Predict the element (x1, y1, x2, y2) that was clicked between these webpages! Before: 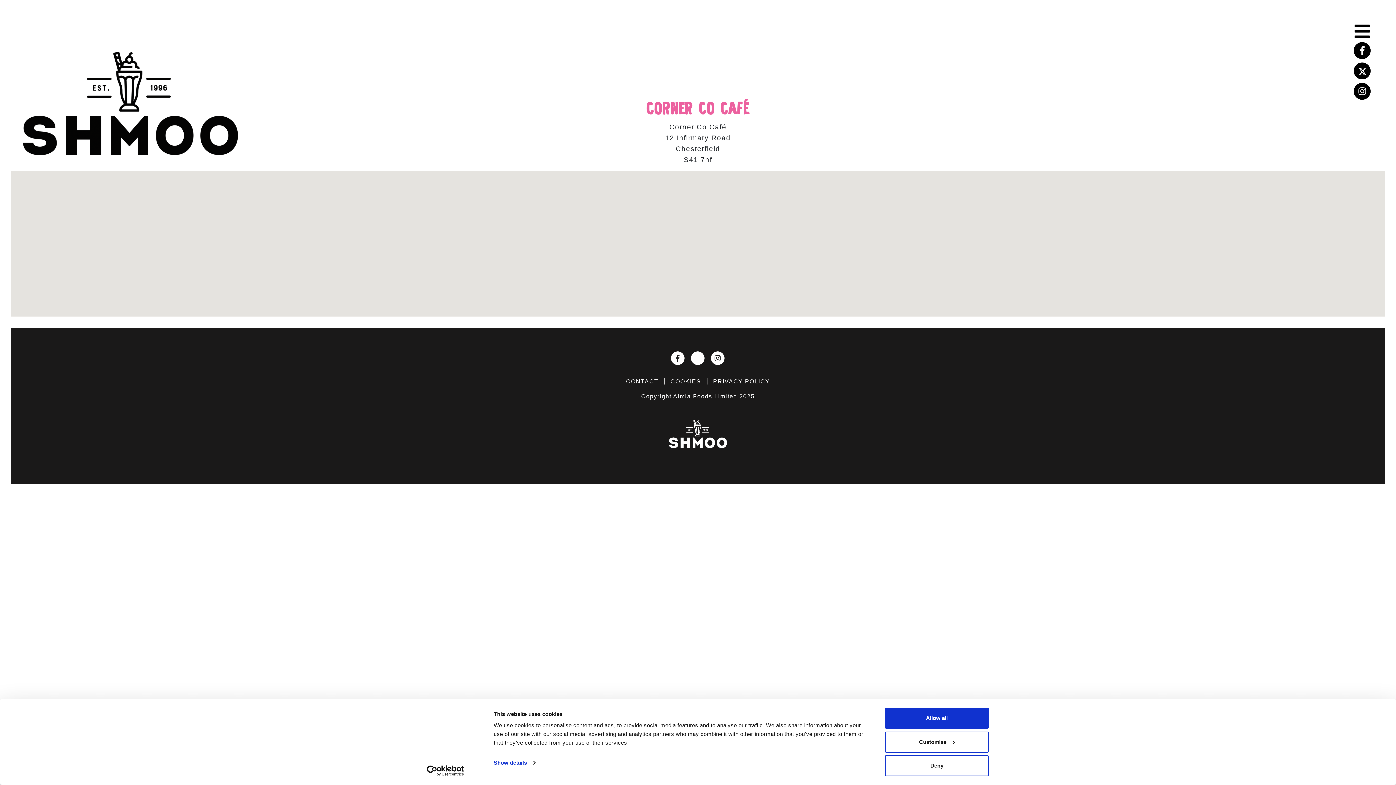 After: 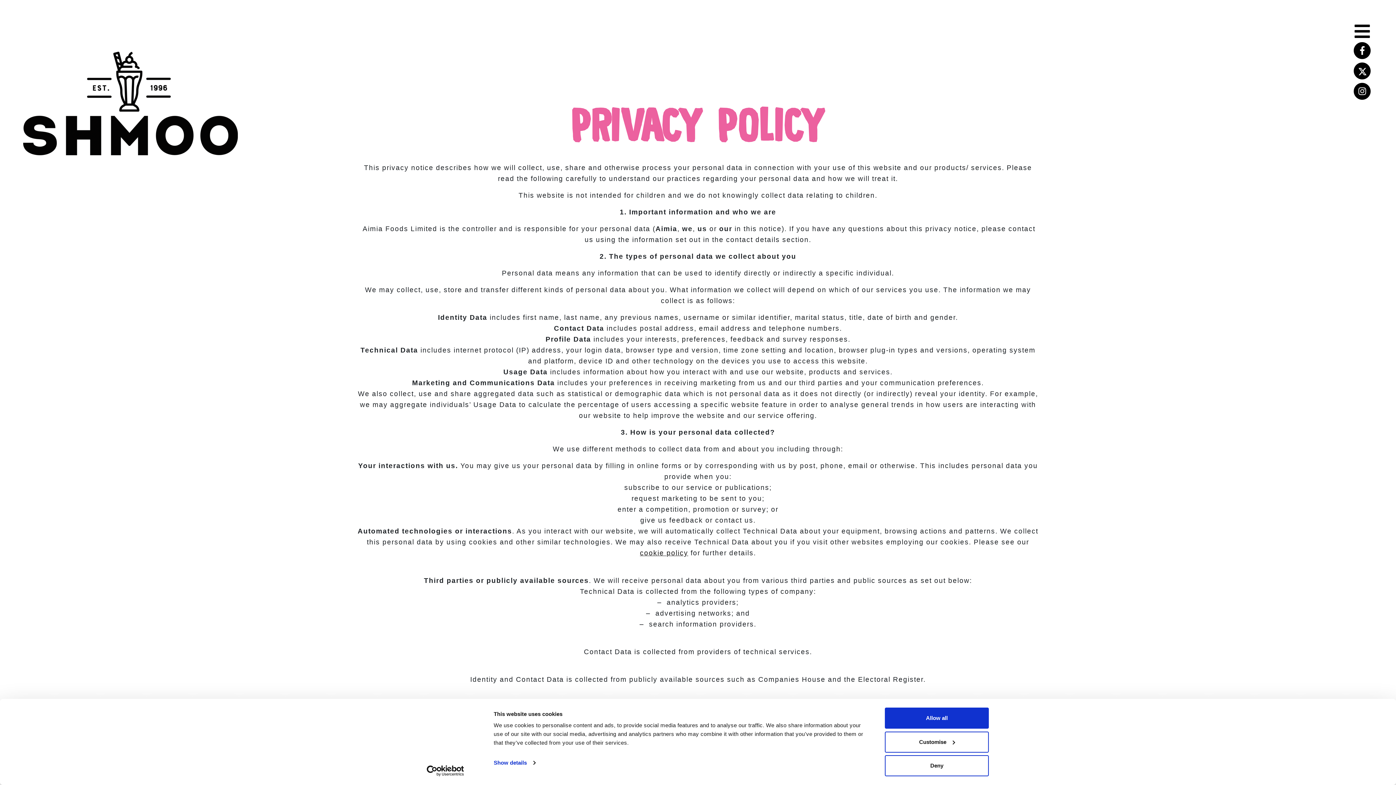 Action: label: PRIVACY POLICY bbox: (713, 378, 770, 384)